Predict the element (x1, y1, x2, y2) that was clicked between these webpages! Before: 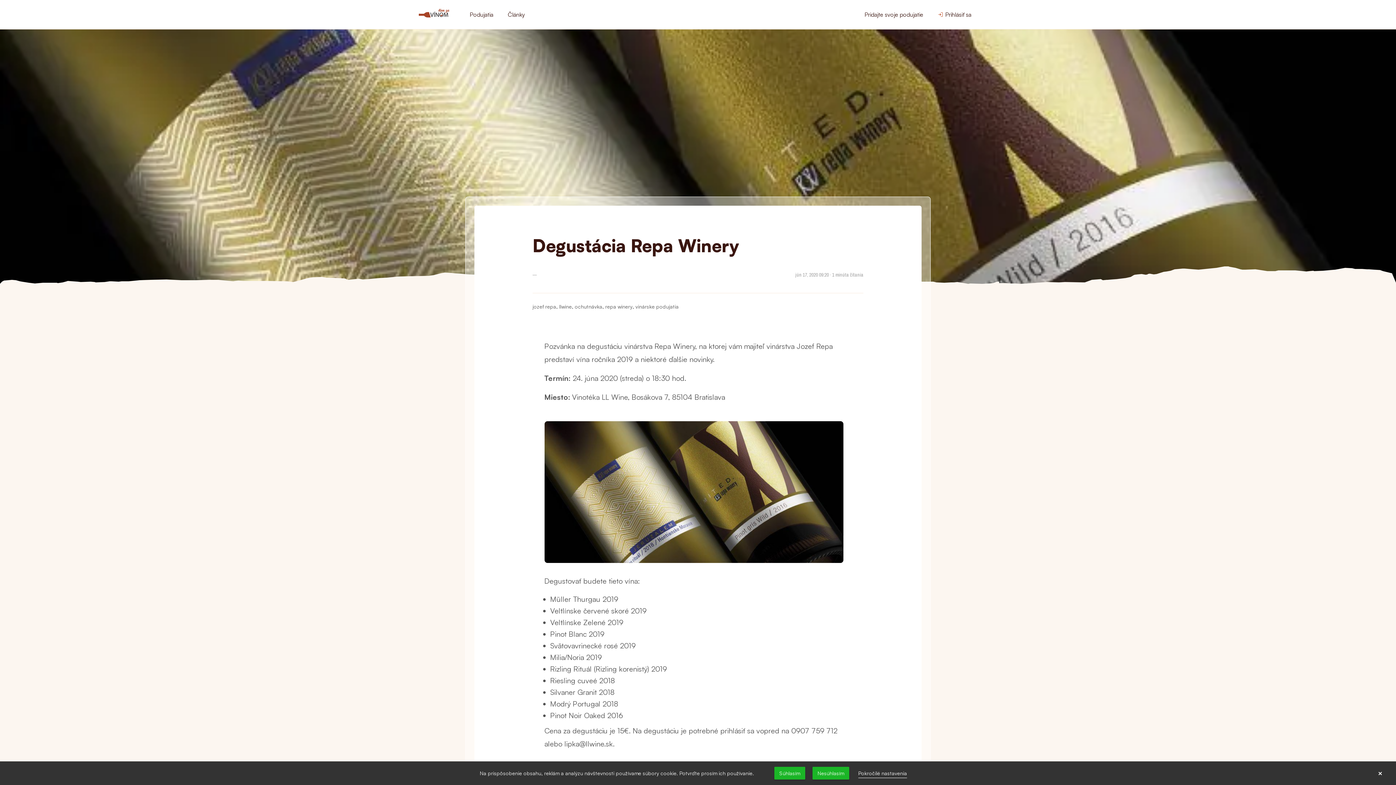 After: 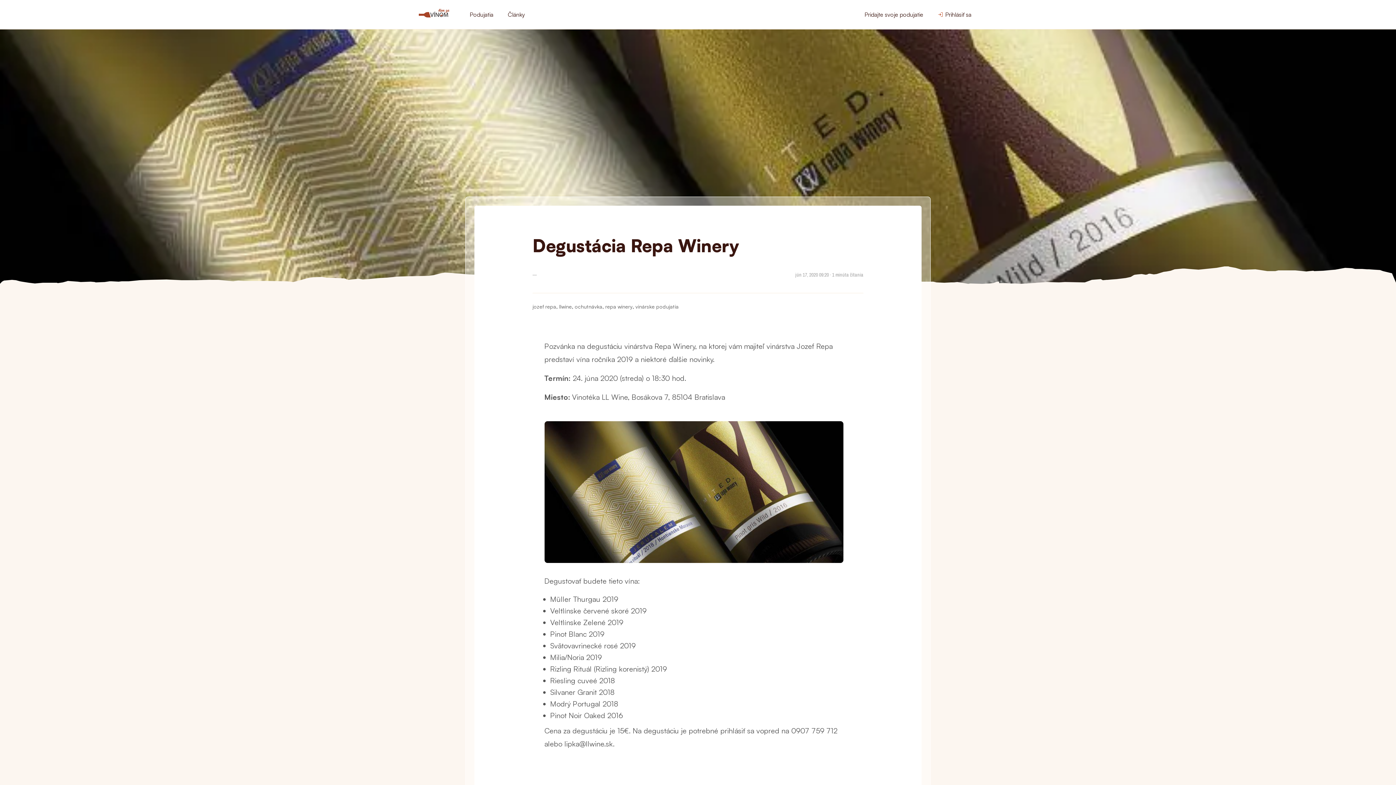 Action: bbox: (1378, 770, 1382, 777) label: ×